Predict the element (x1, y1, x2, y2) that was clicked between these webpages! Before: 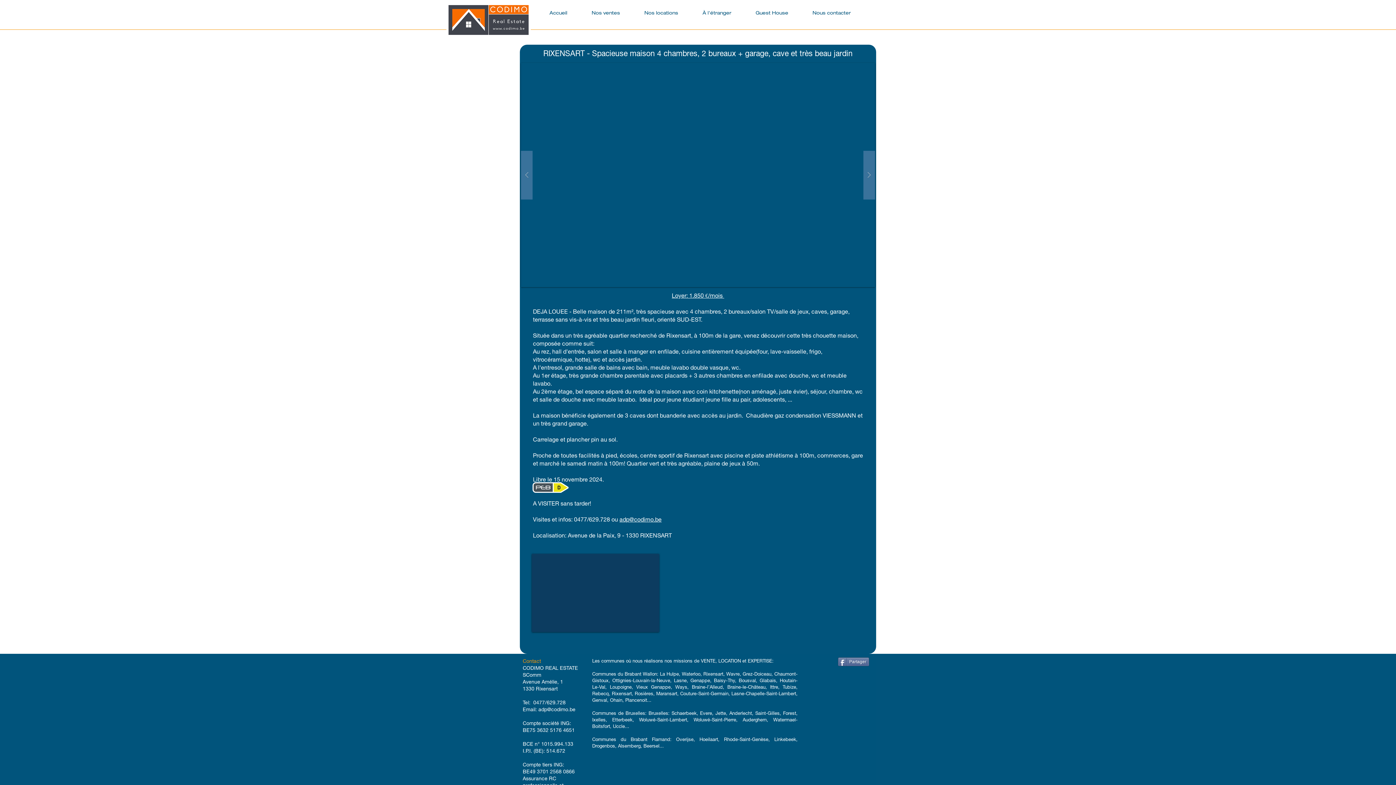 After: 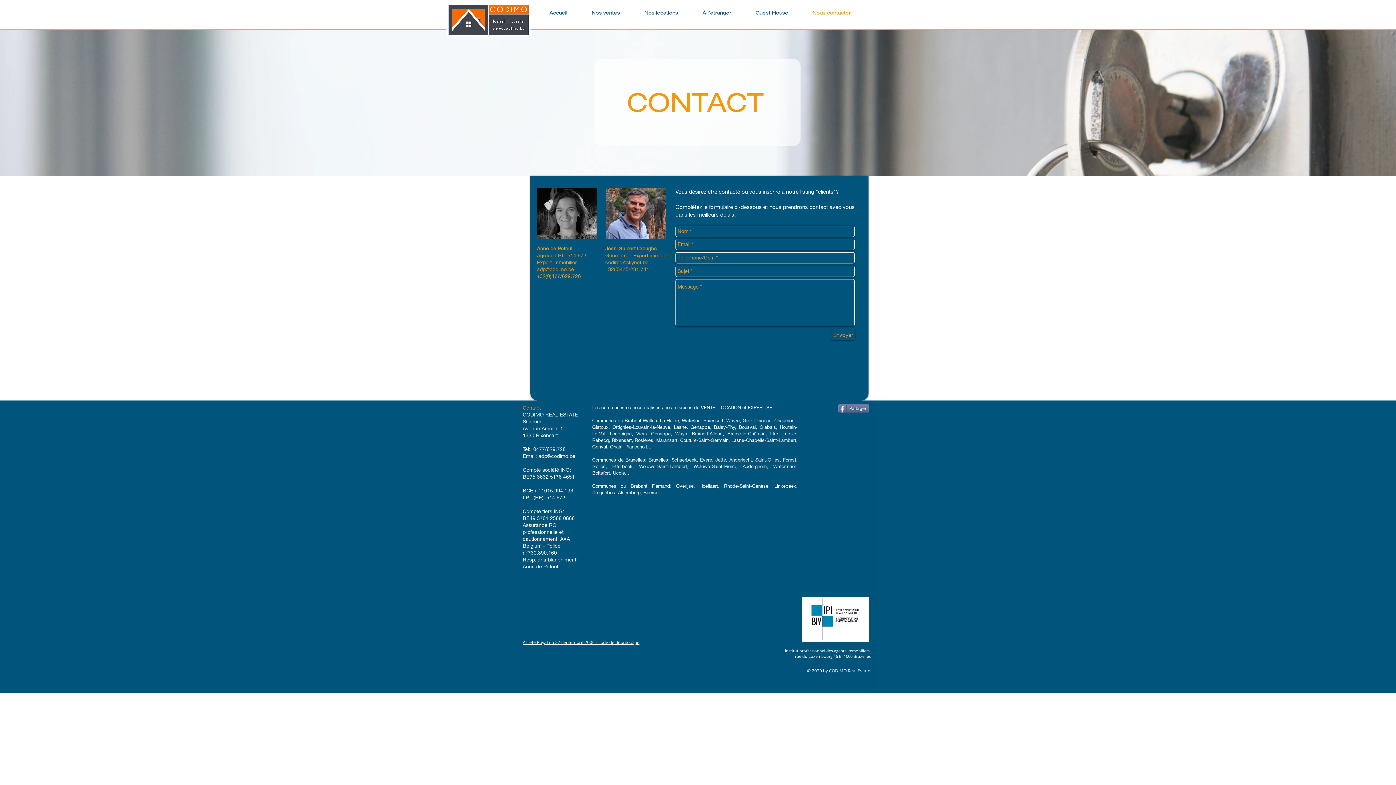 Action: label: Nous contacter bbox: (800, 6, 862, 19)